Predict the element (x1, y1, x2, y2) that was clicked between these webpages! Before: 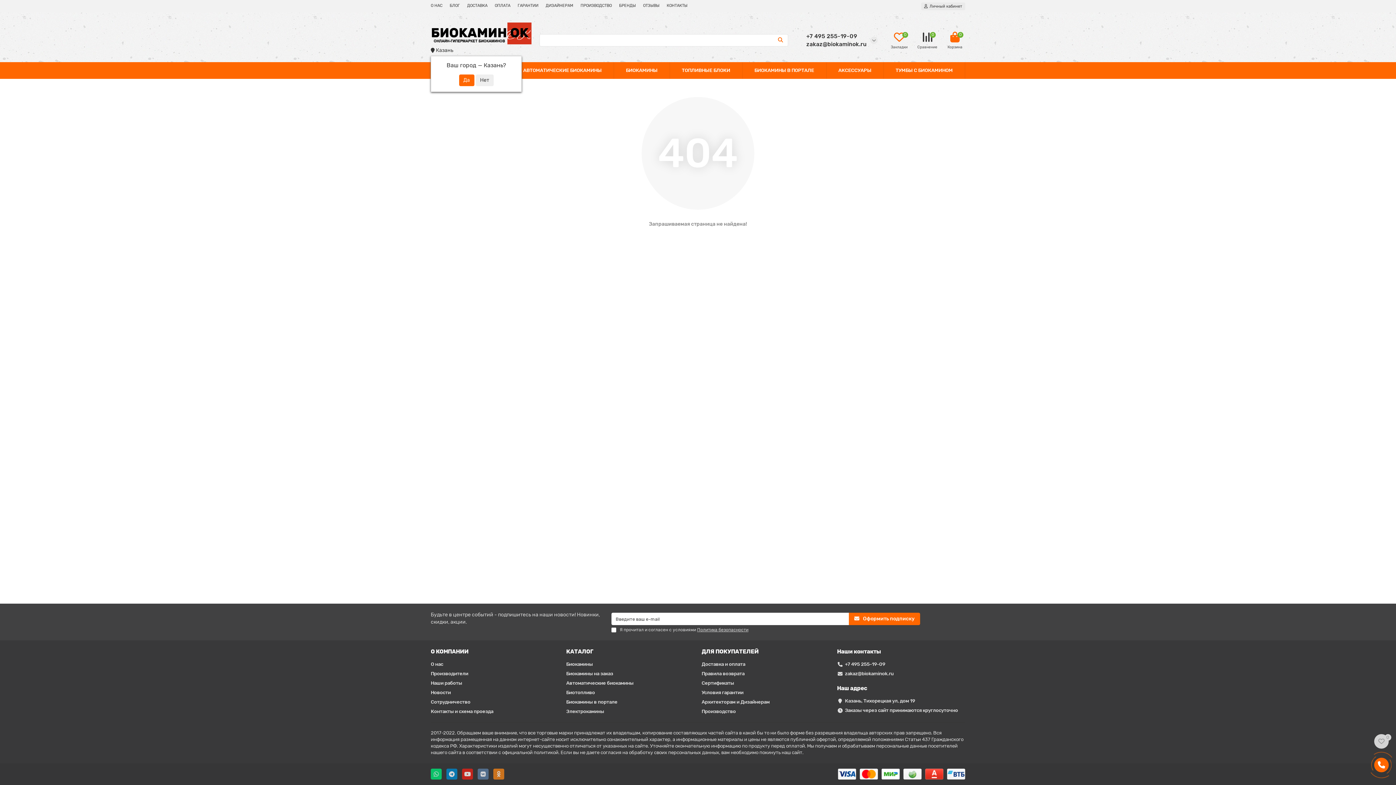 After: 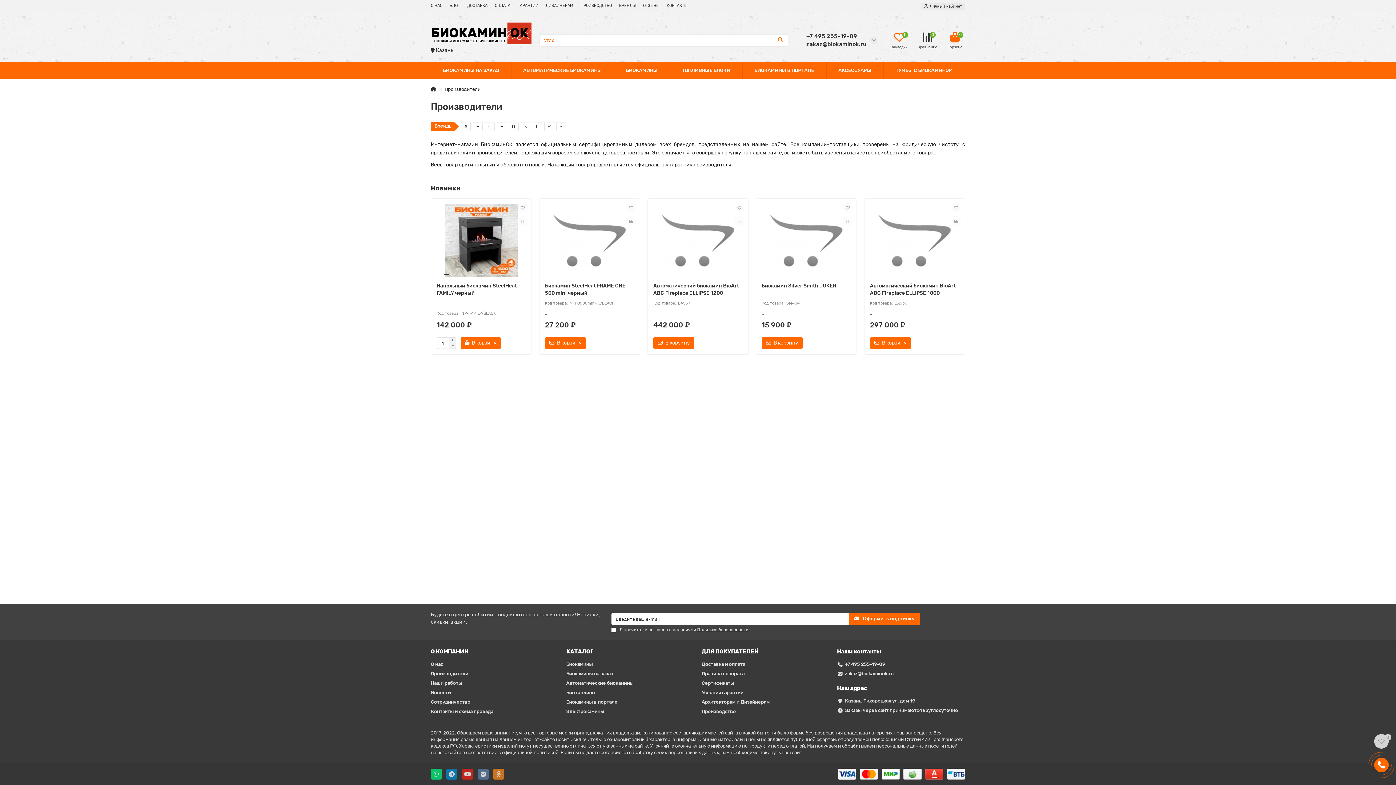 Action: label: БРЕНДЫ bbox: (619, 2, 636, 8)